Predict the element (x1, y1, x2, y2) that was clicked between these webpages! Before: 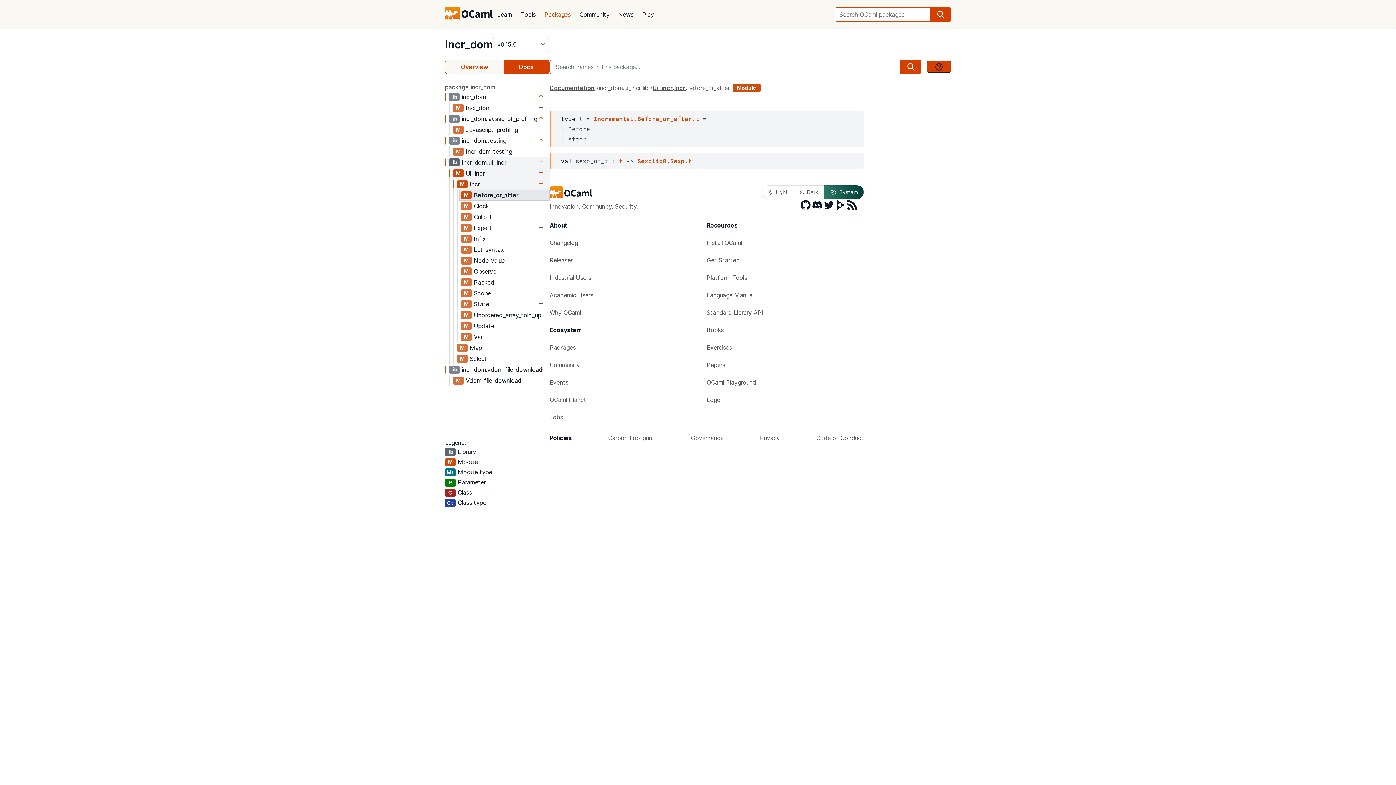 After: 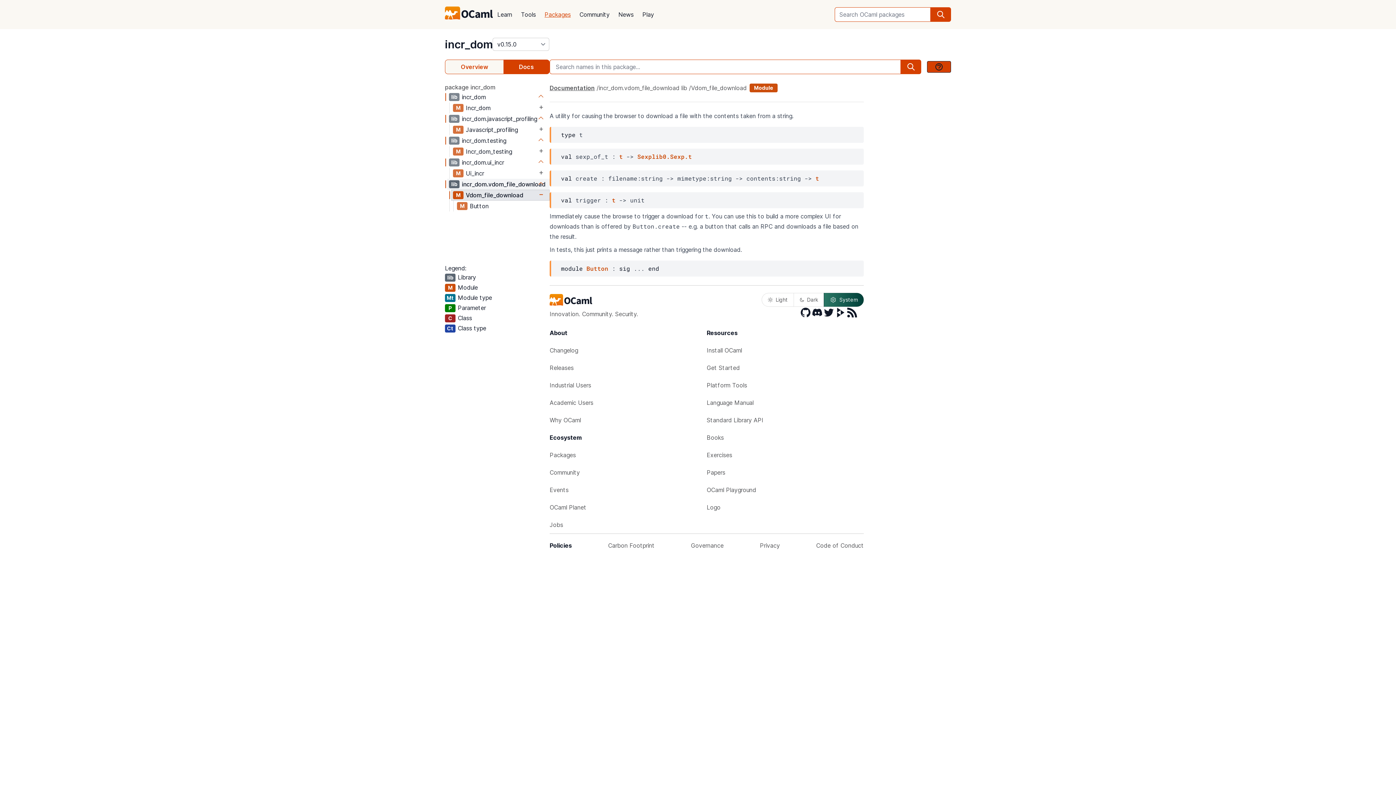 Action: bbox: (465, 375, 536, 385) label: Vdom_file_download